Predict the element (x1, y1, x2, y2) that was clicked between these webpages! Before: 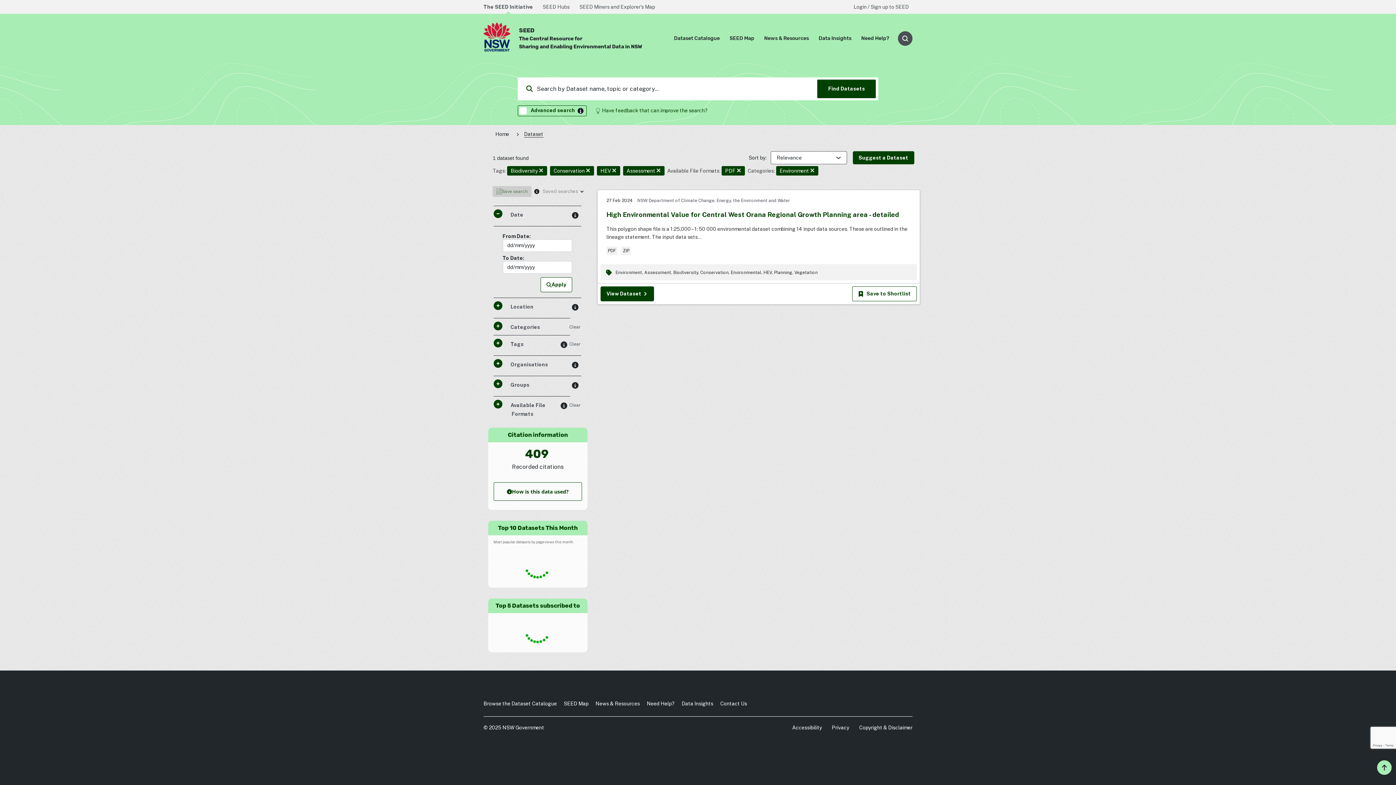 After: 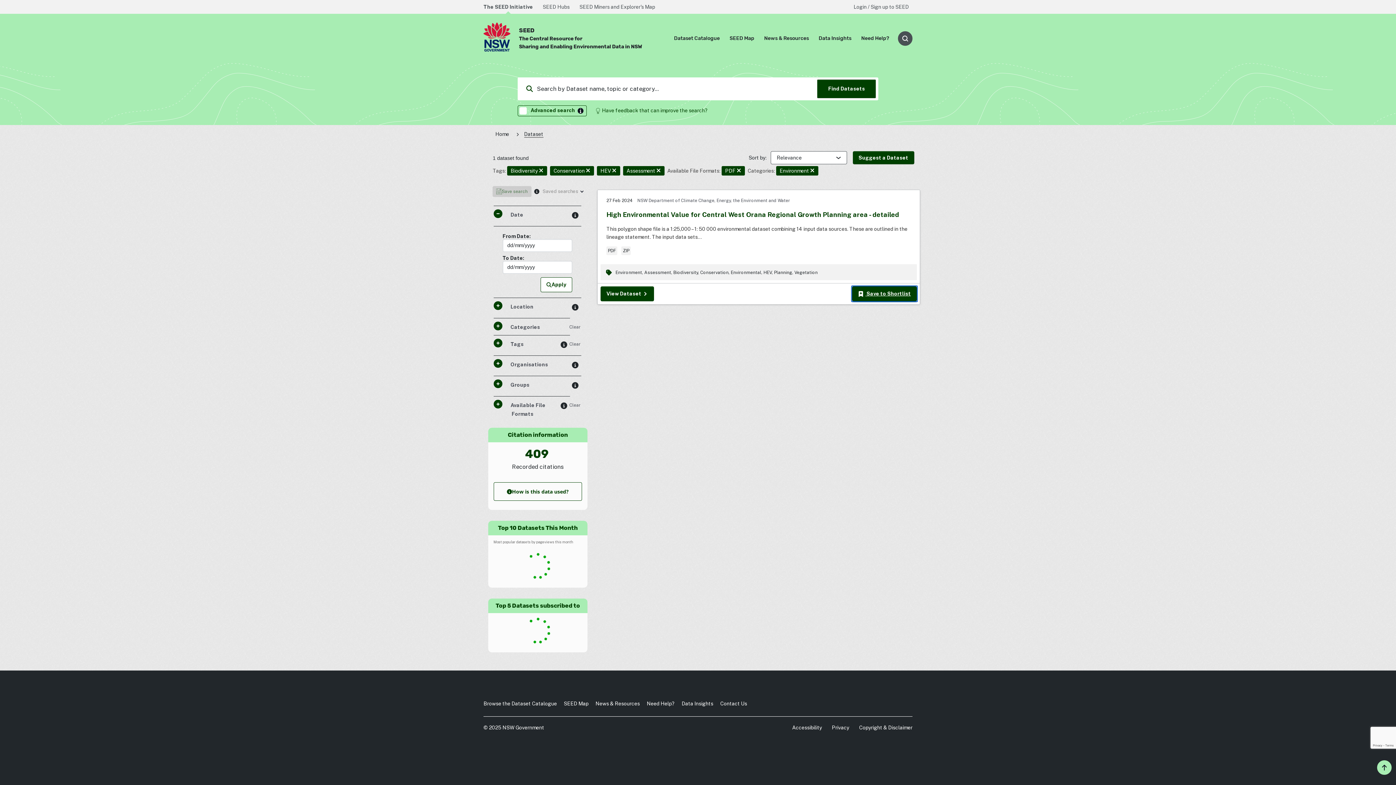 Action: label:  Save to Shortlist bbox: (852, 286, 916, 301)